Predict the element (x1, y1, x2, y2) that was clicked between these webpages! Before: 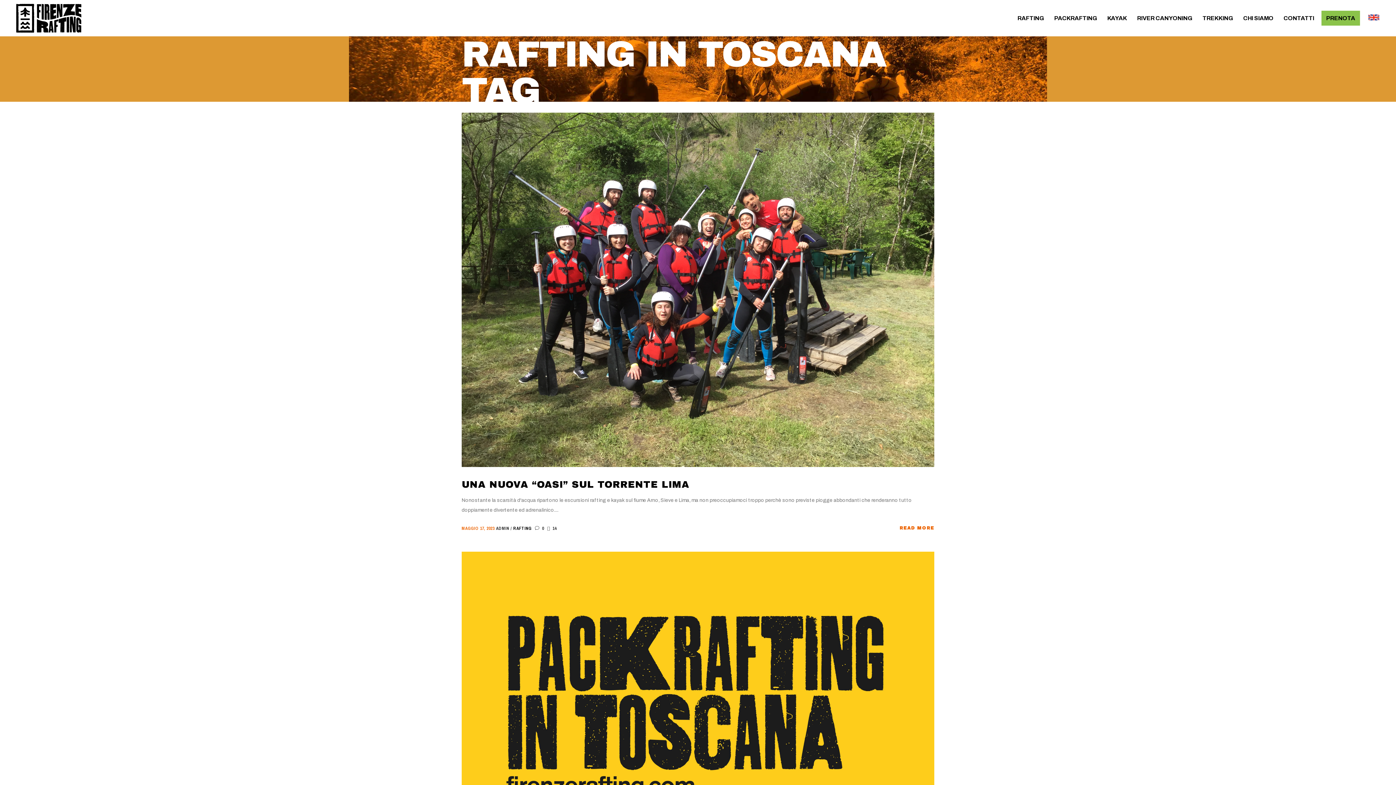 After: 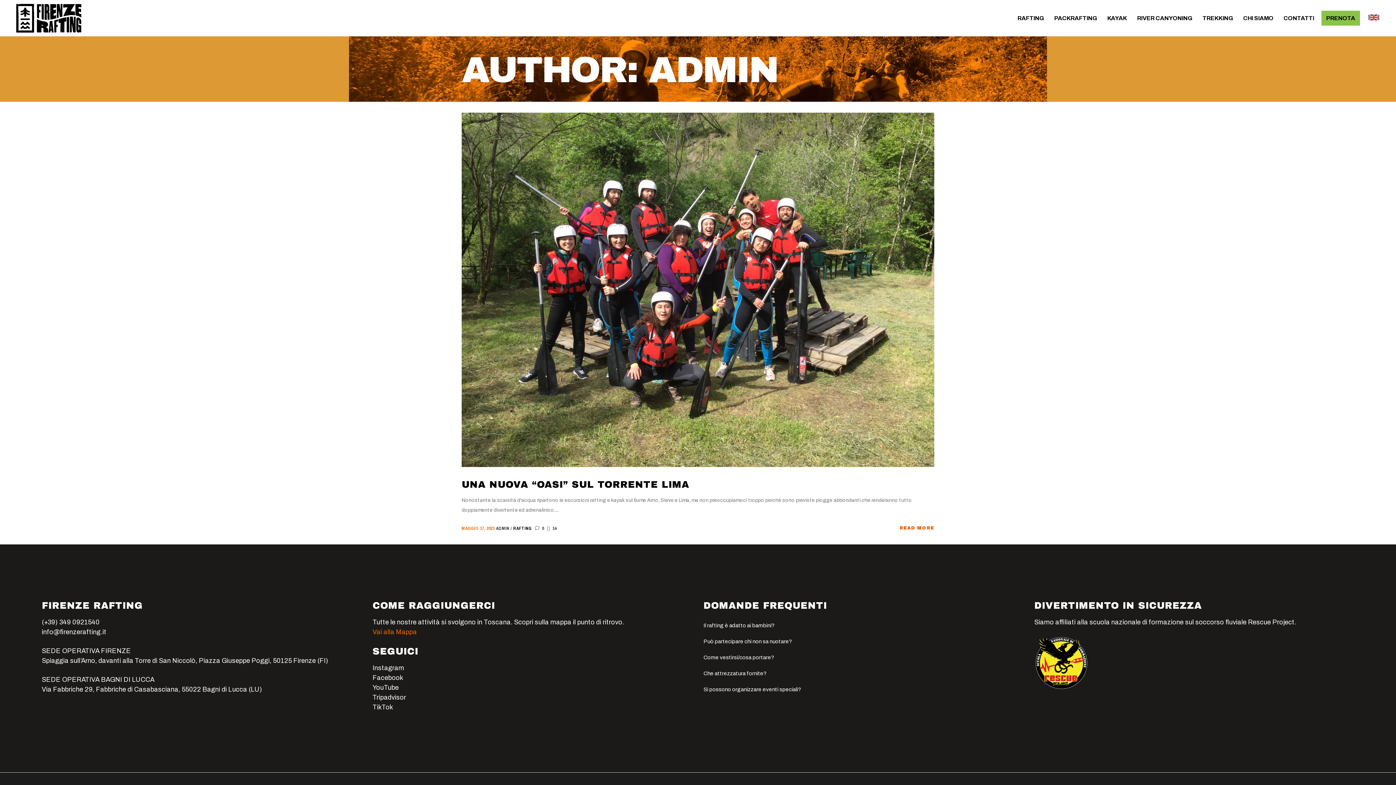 Action: label: ADMIN  bbox: (496, 525, 510, 531)